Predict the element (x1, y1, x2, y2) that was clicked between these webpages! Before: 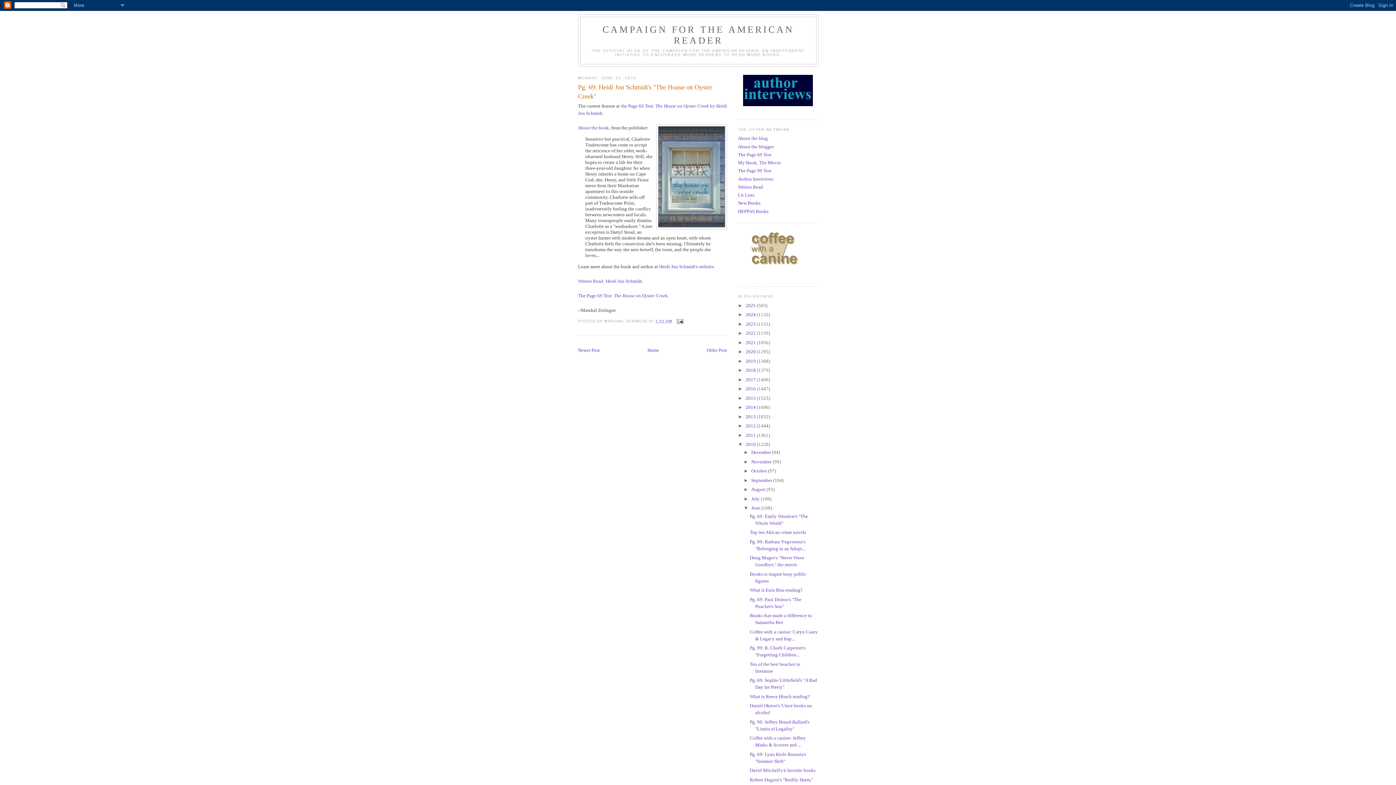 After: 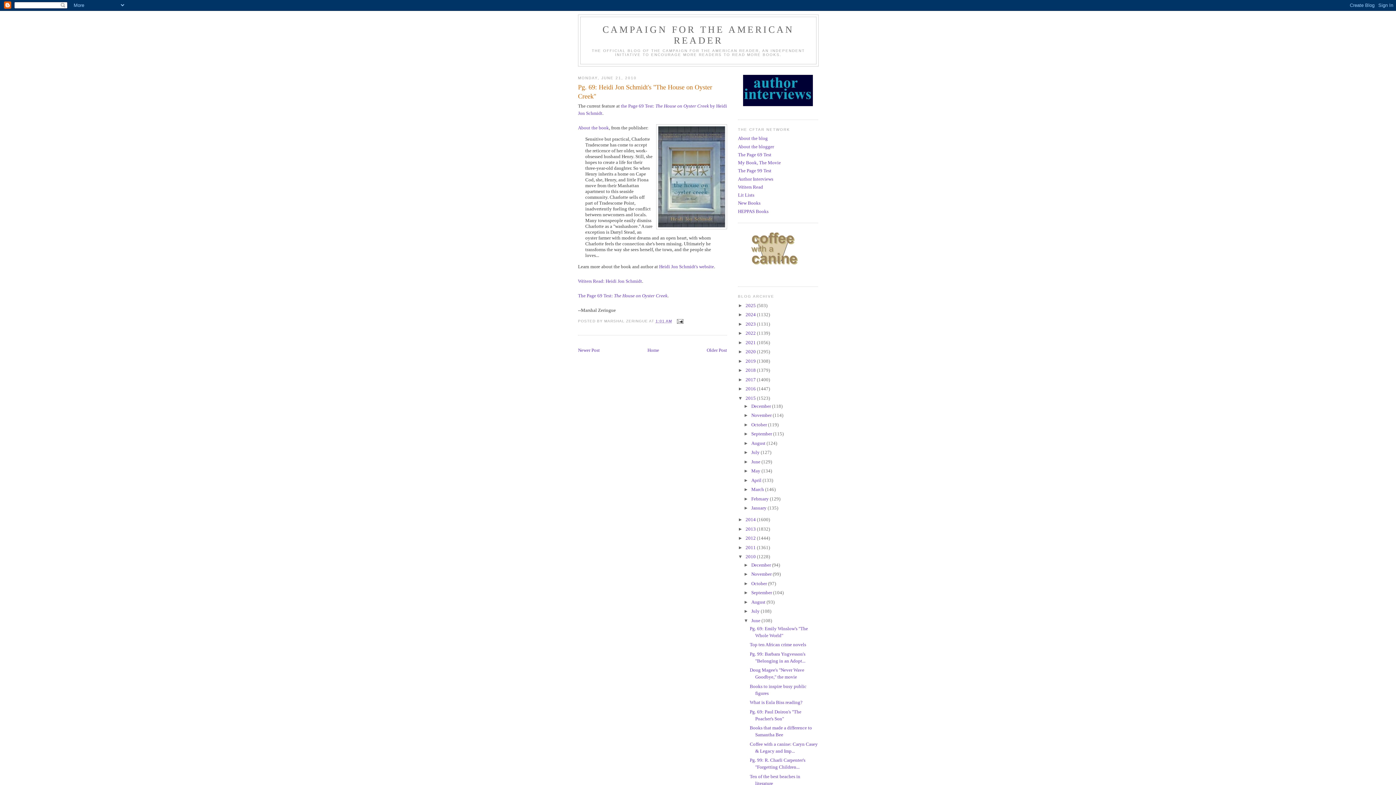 Action: bbox: (738, 395, 745, 400) label: ►  